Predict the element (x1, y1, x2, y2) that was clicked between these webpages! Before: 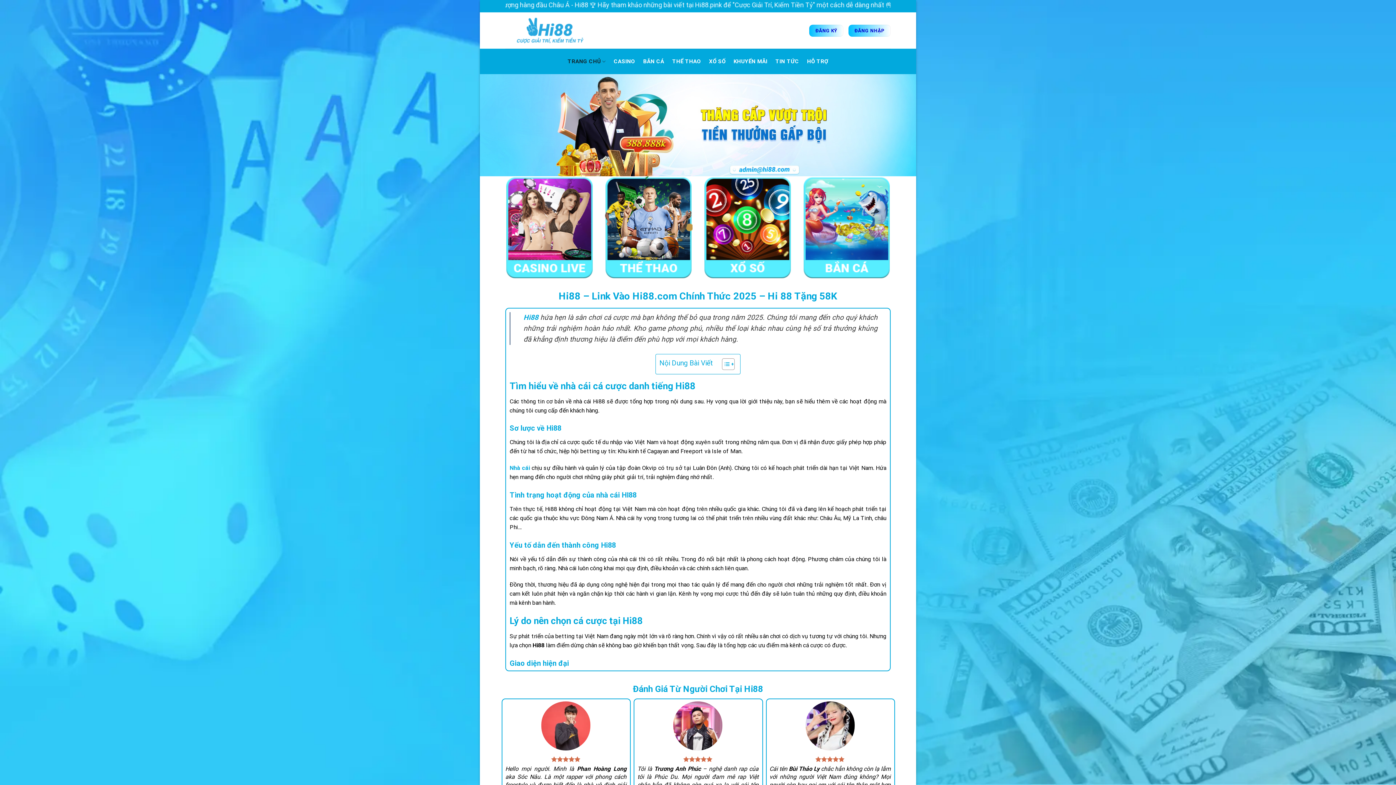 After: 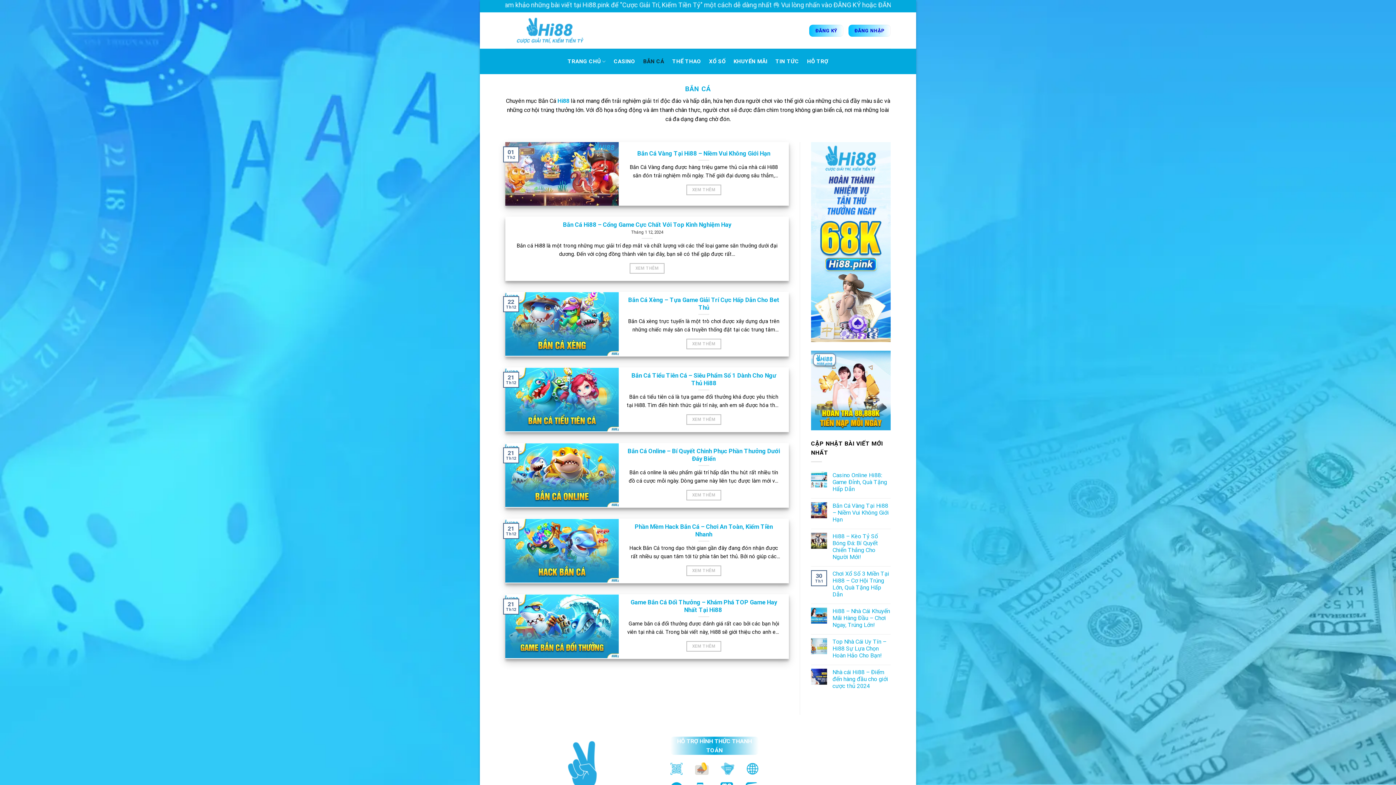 Action: bbox: (643, 48, 664, 74) label: BẮN CÁ